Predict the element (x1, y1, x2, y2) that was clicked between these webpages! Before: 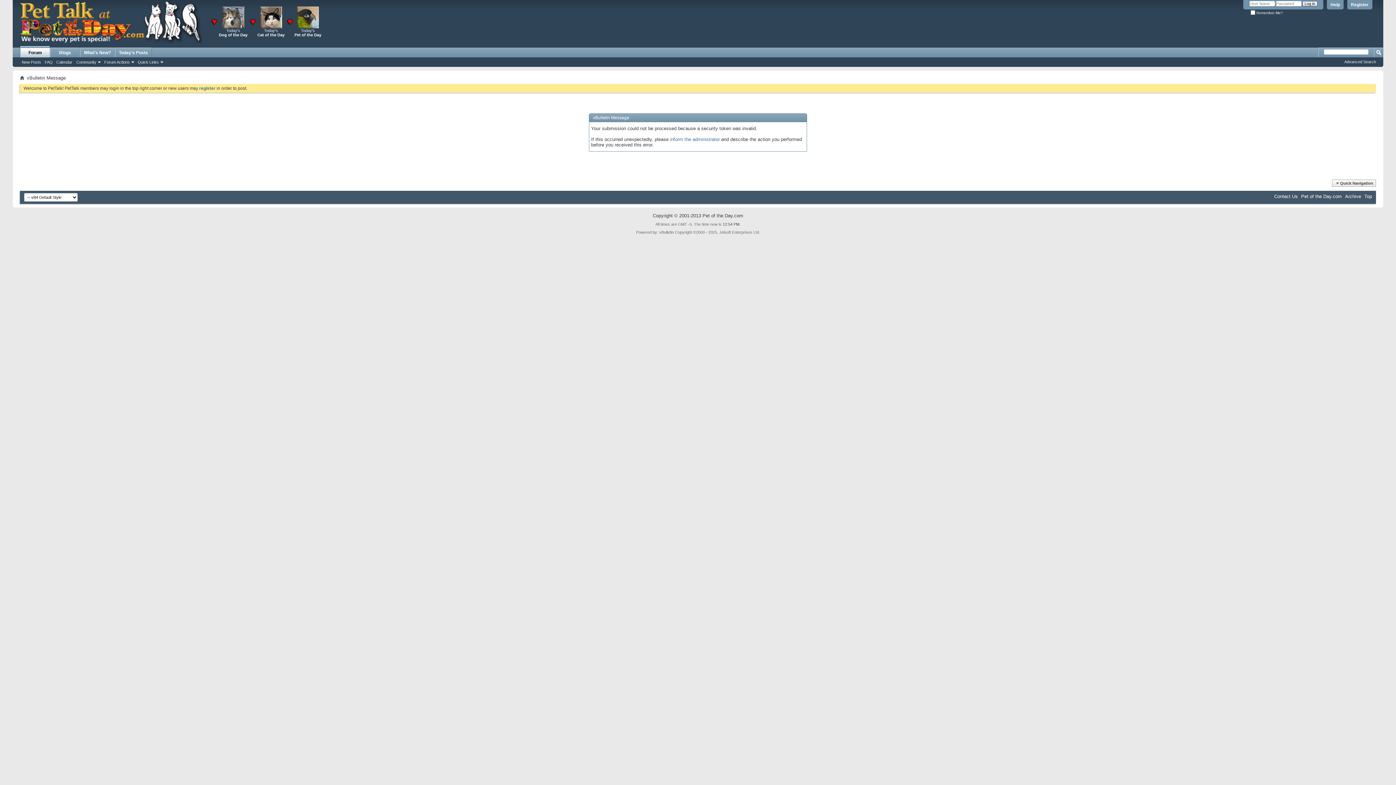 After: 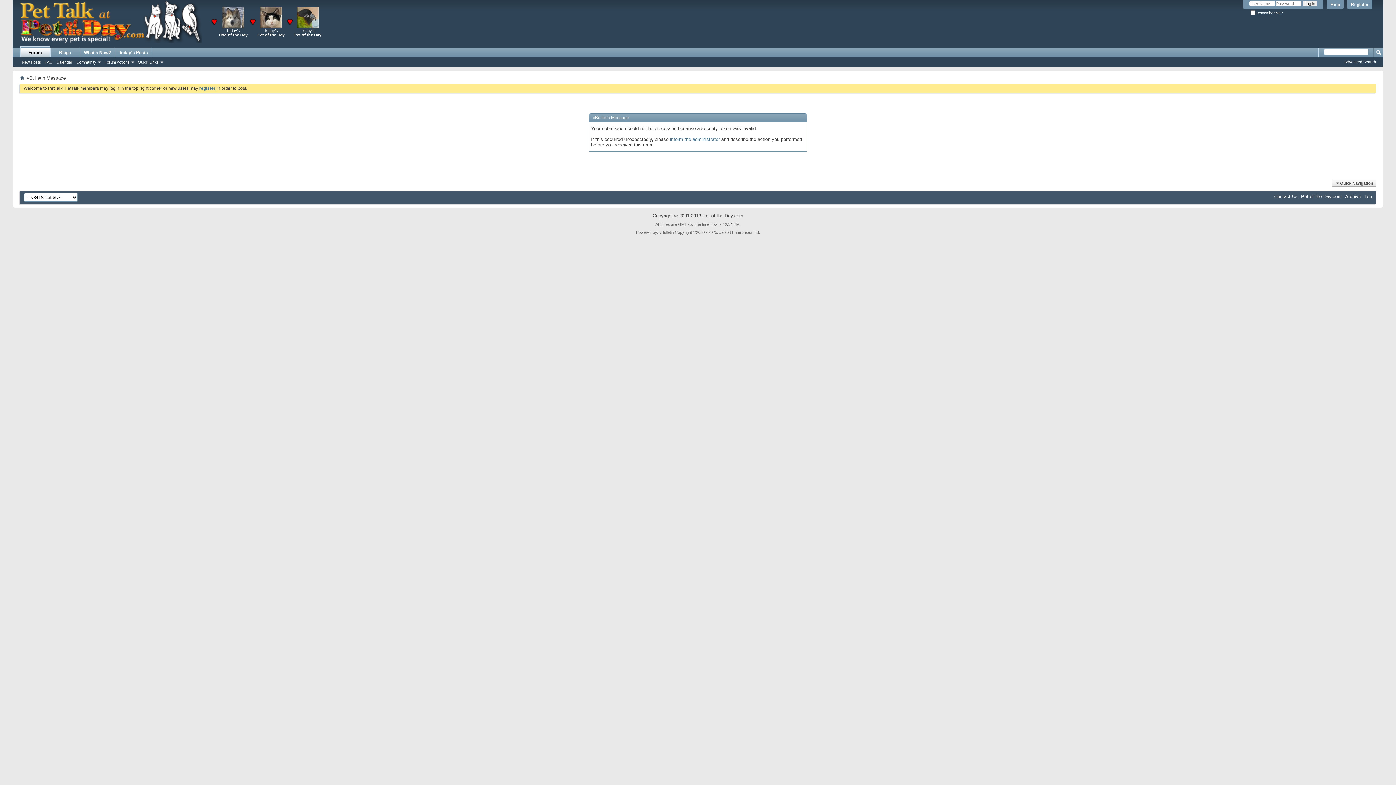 Action: bbox: (199, 85, 215, 90) label: register